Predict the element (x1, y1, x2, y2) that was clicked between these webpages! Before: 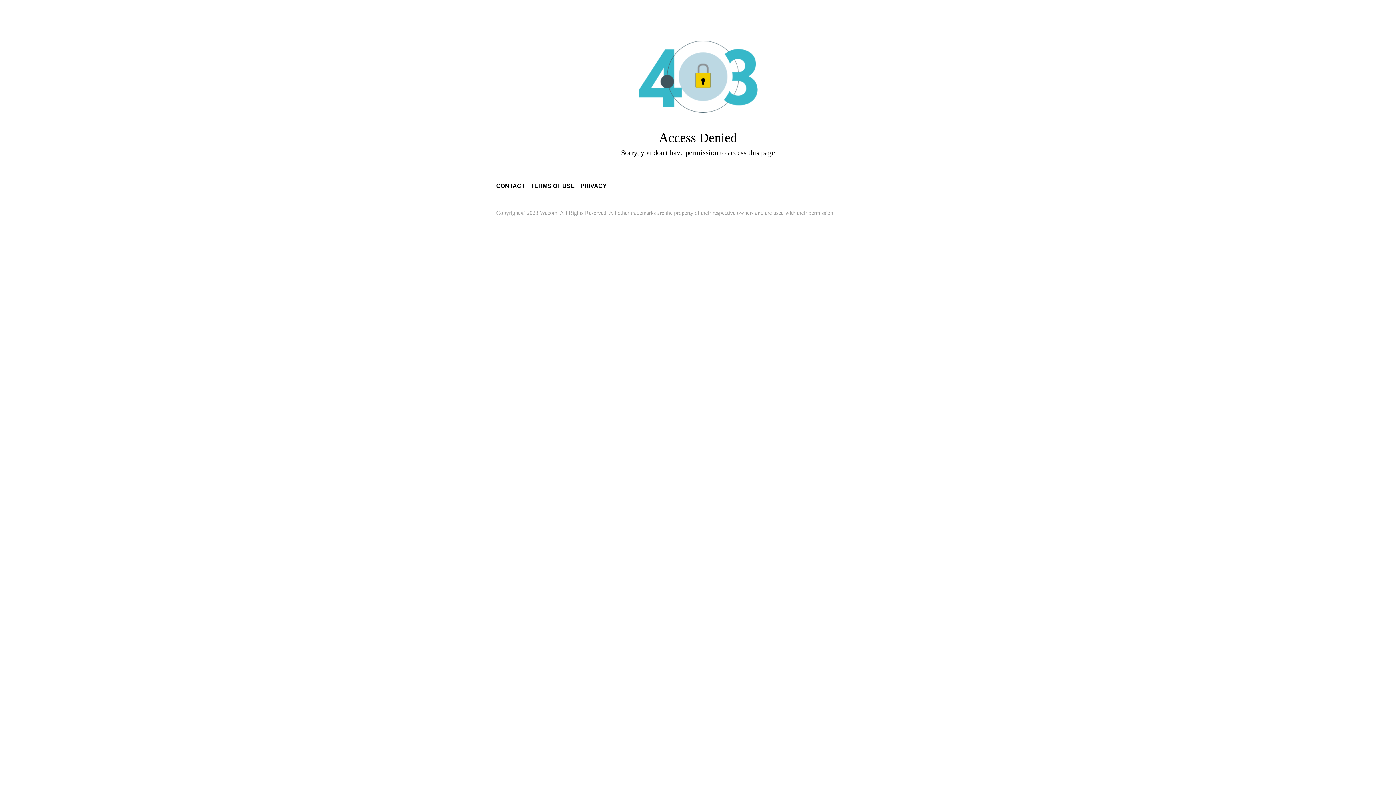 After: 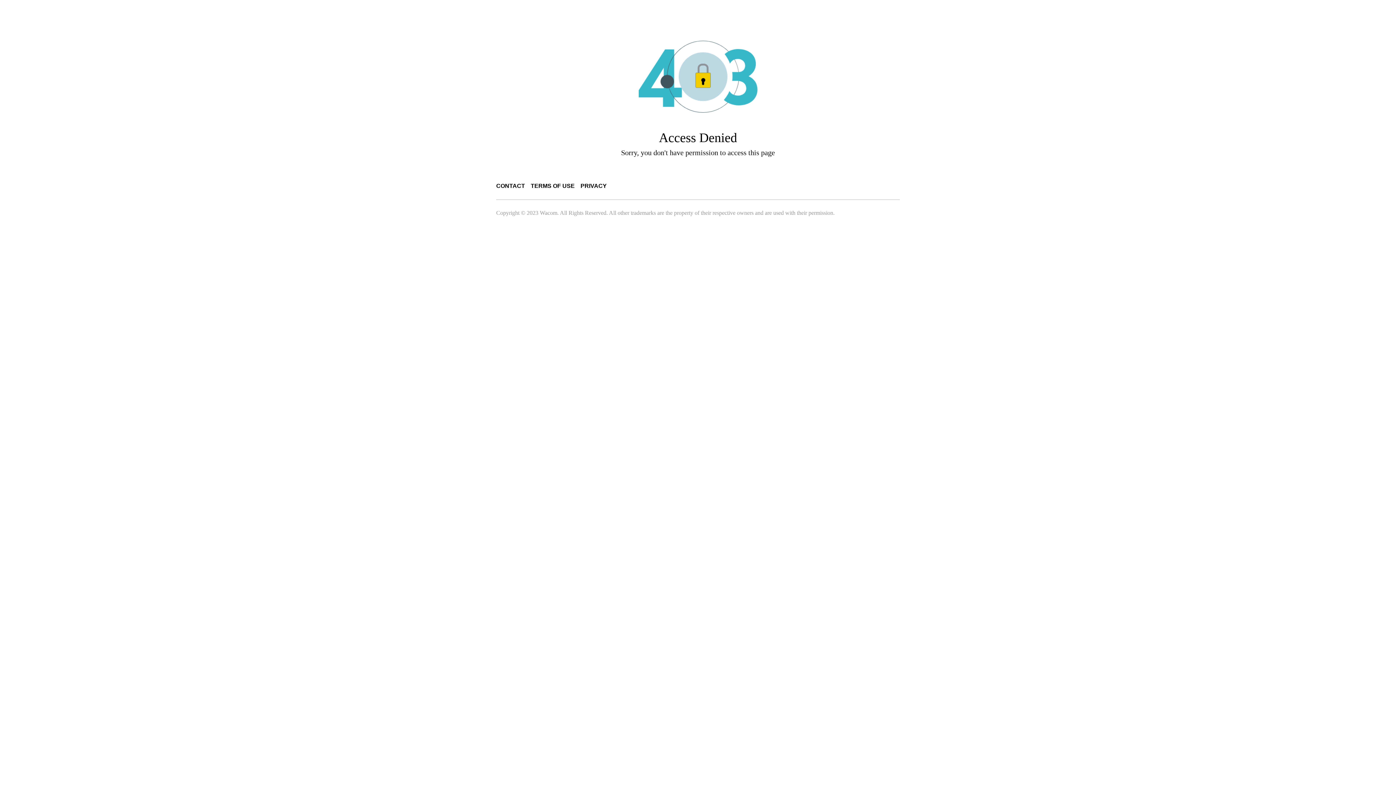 Action: label: PRIVACY bbox: (580, 182, 606, 189)